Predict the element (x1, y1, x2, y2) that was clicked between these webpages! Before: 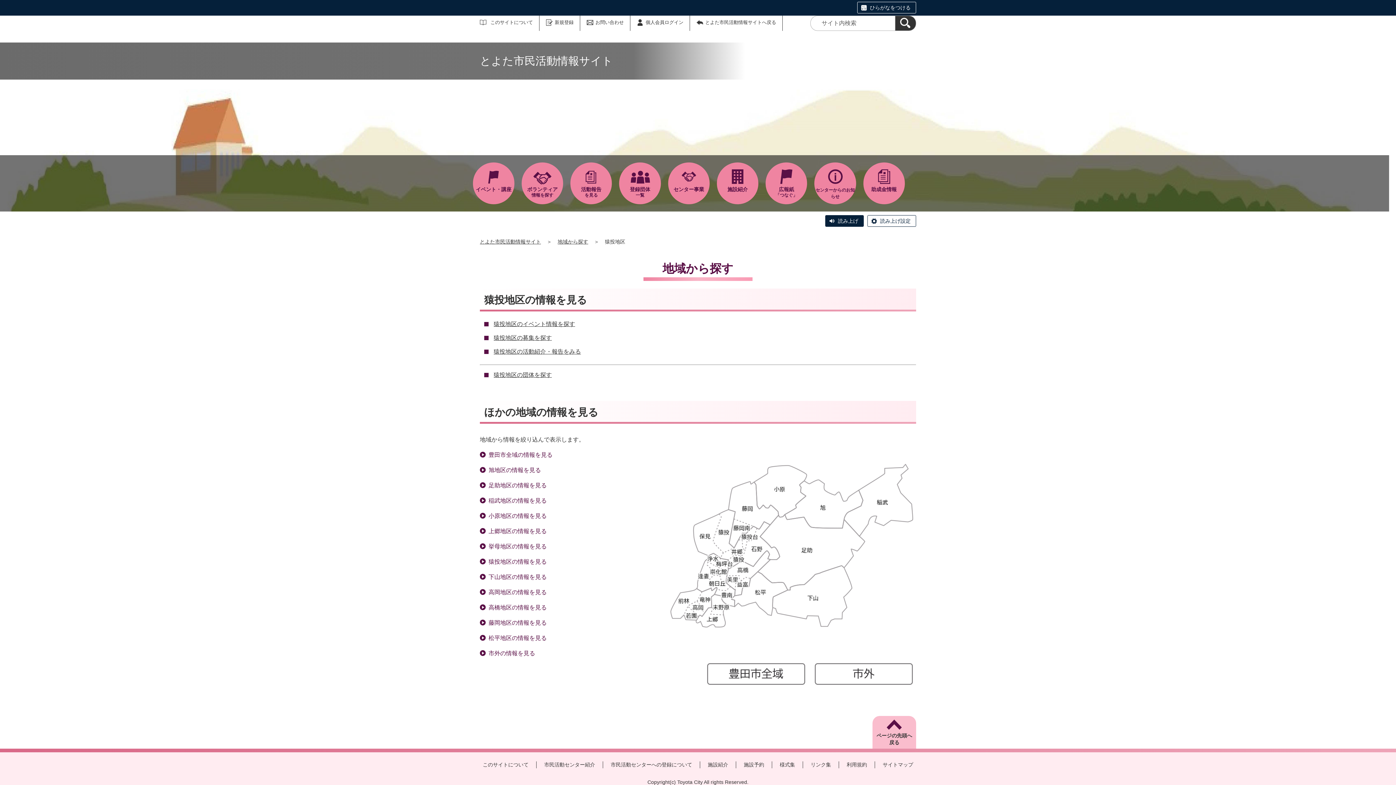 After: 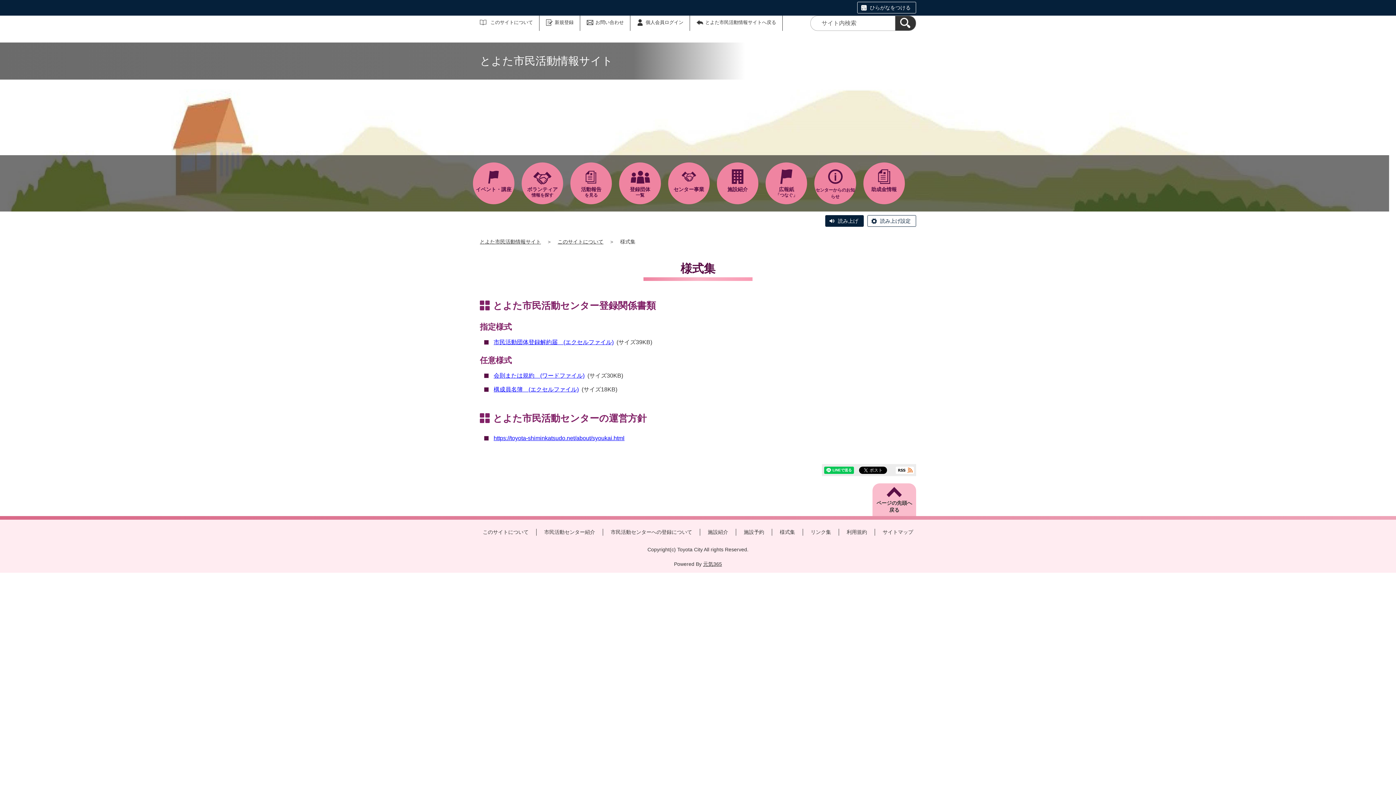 Action: bbox: (780, 762, 795, 767) label: 様式集